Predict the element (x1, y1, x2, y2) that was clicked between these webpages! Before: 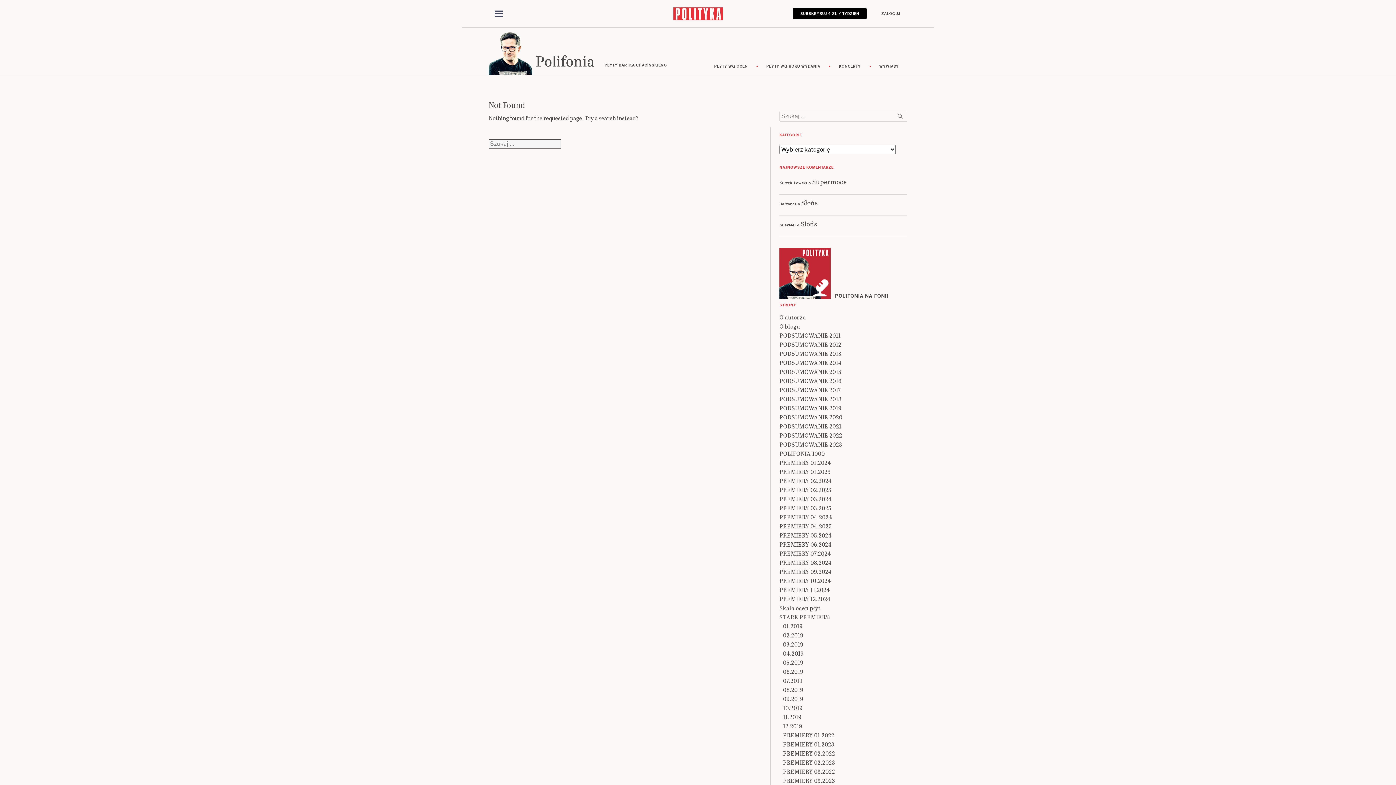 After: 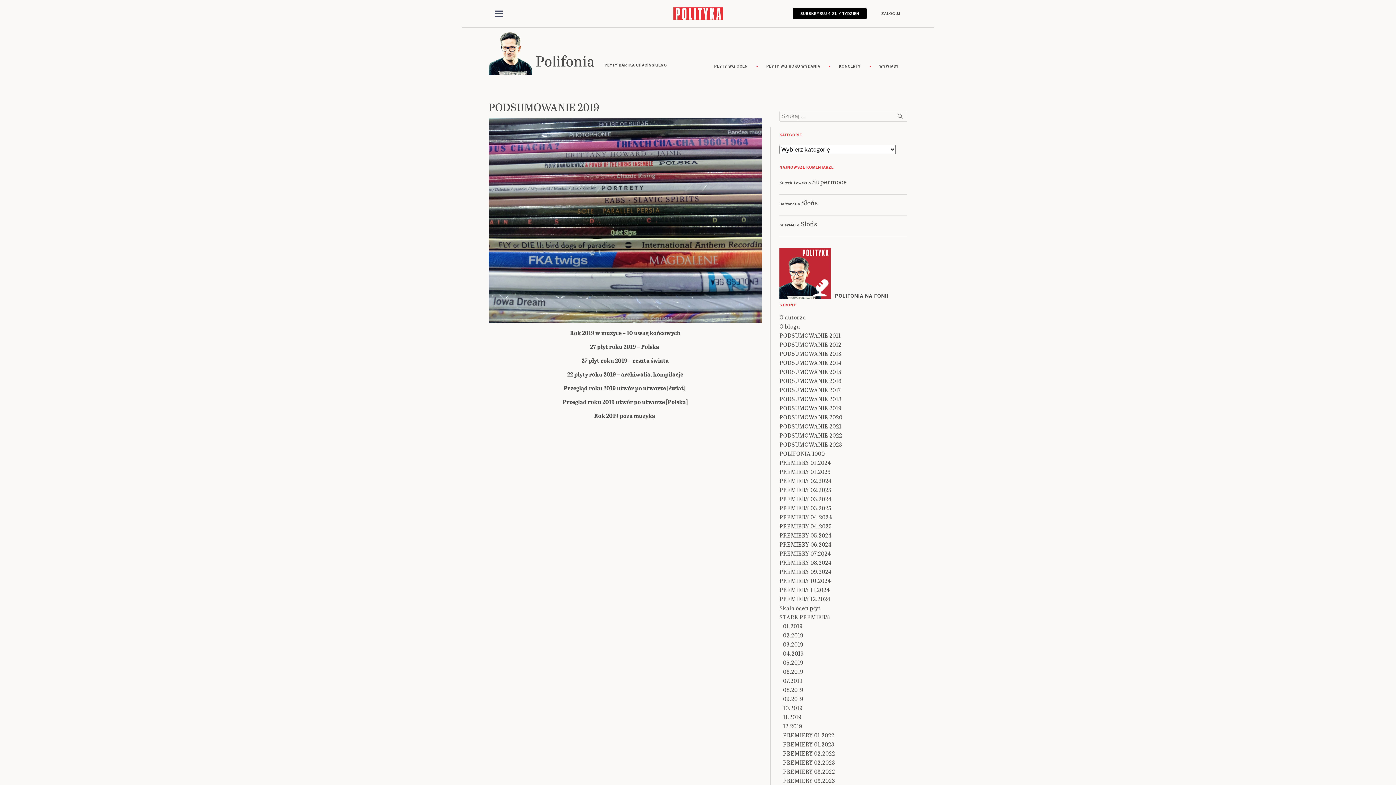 Action: label: PODSUMOWANIE 2019 bbox: (779, 404, 841, 412)